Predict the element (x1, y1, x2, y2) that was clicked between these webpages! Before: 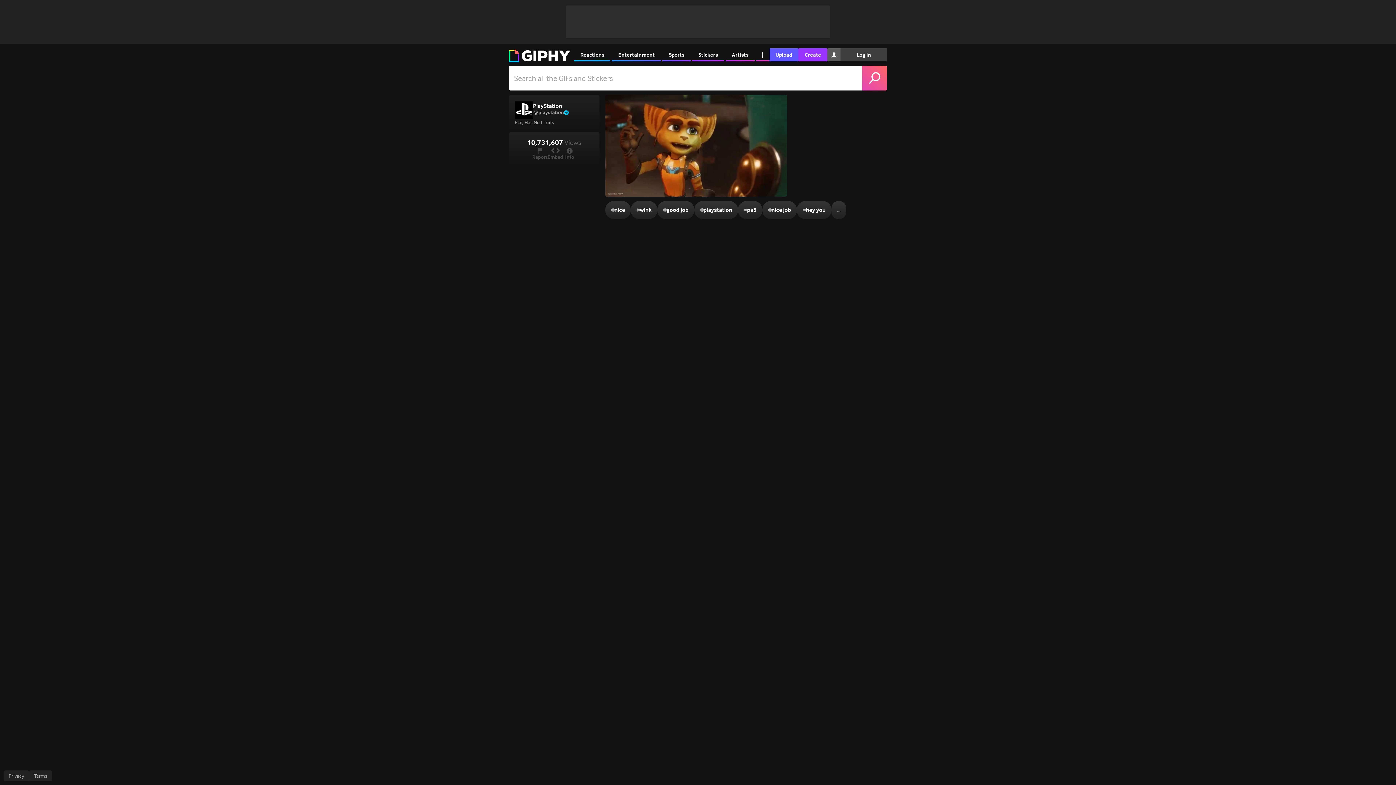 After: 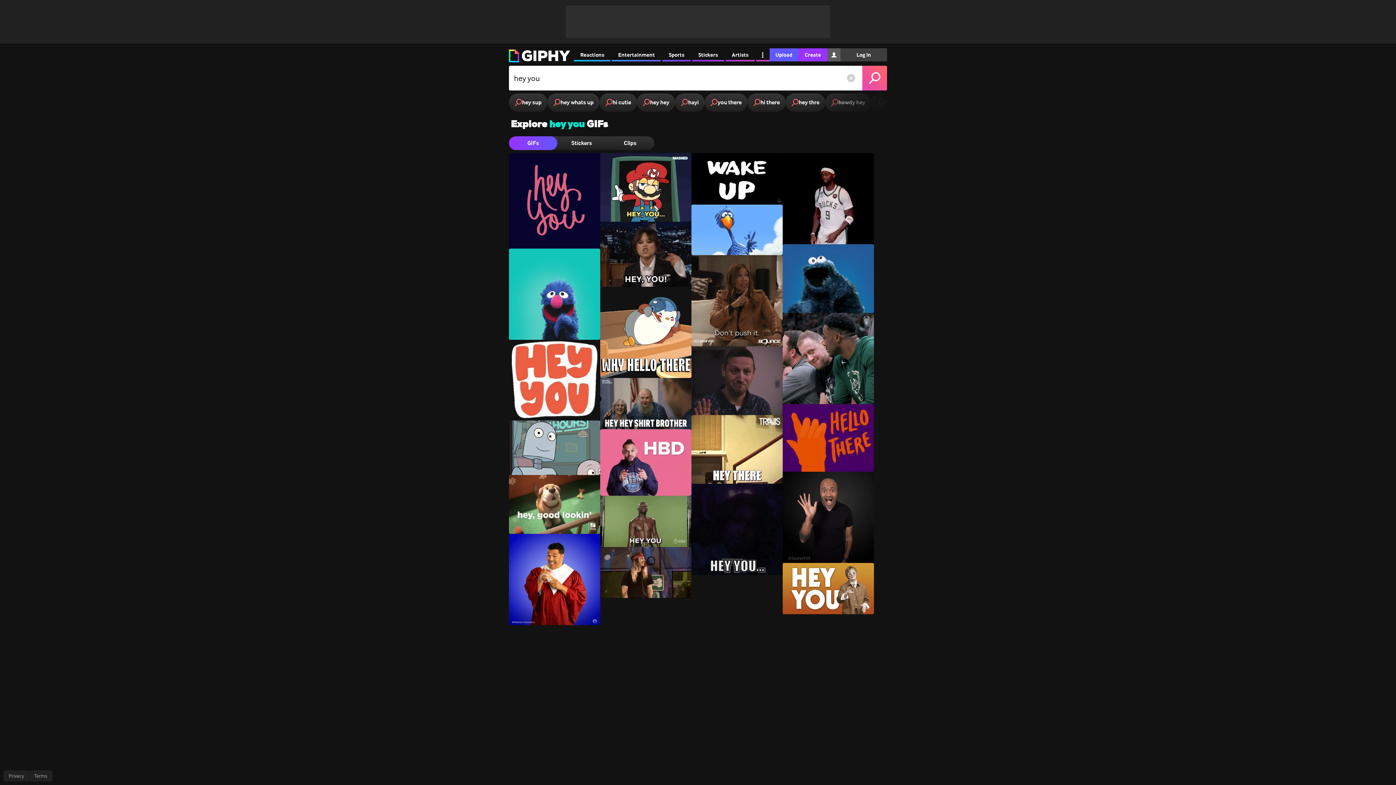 Action: label: #
hey you bbox: (797, 201, 831, 219)